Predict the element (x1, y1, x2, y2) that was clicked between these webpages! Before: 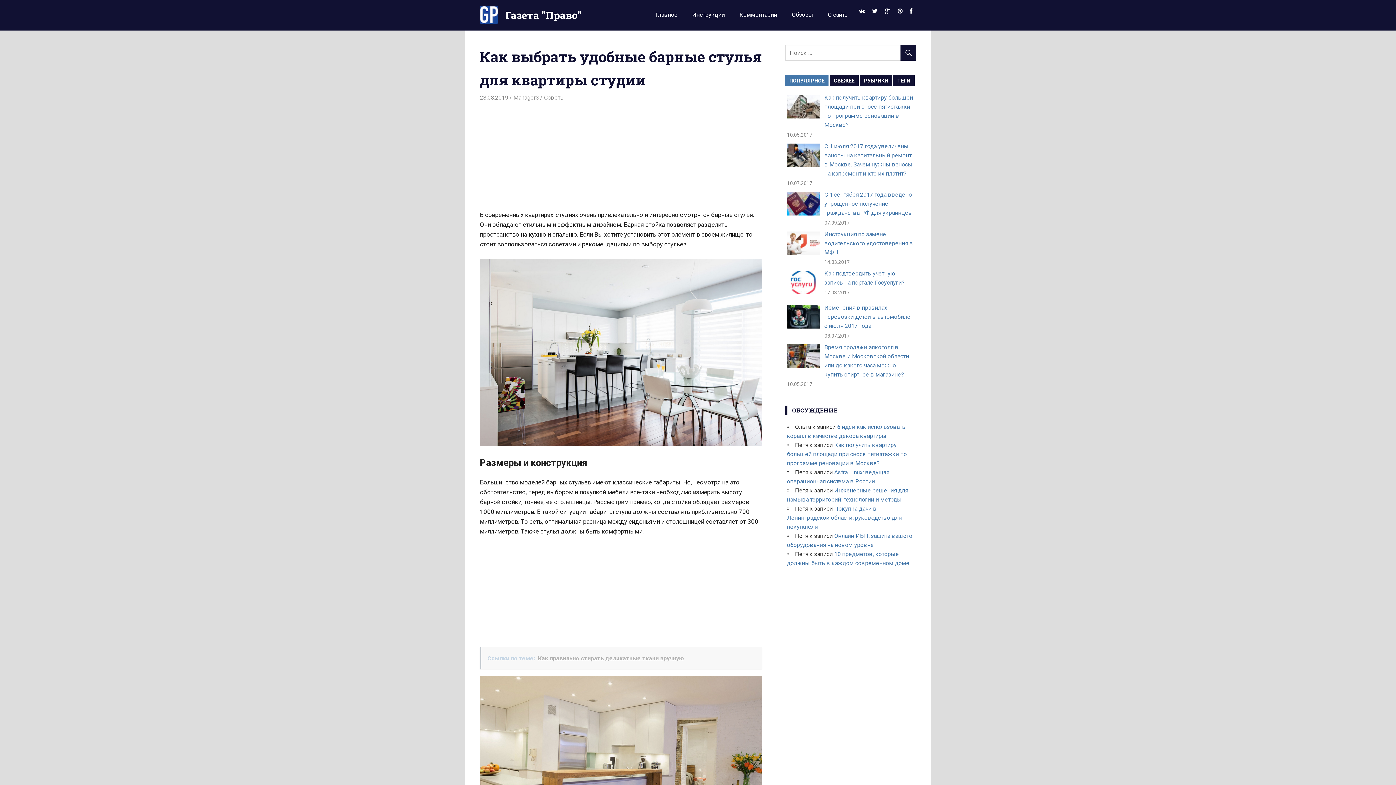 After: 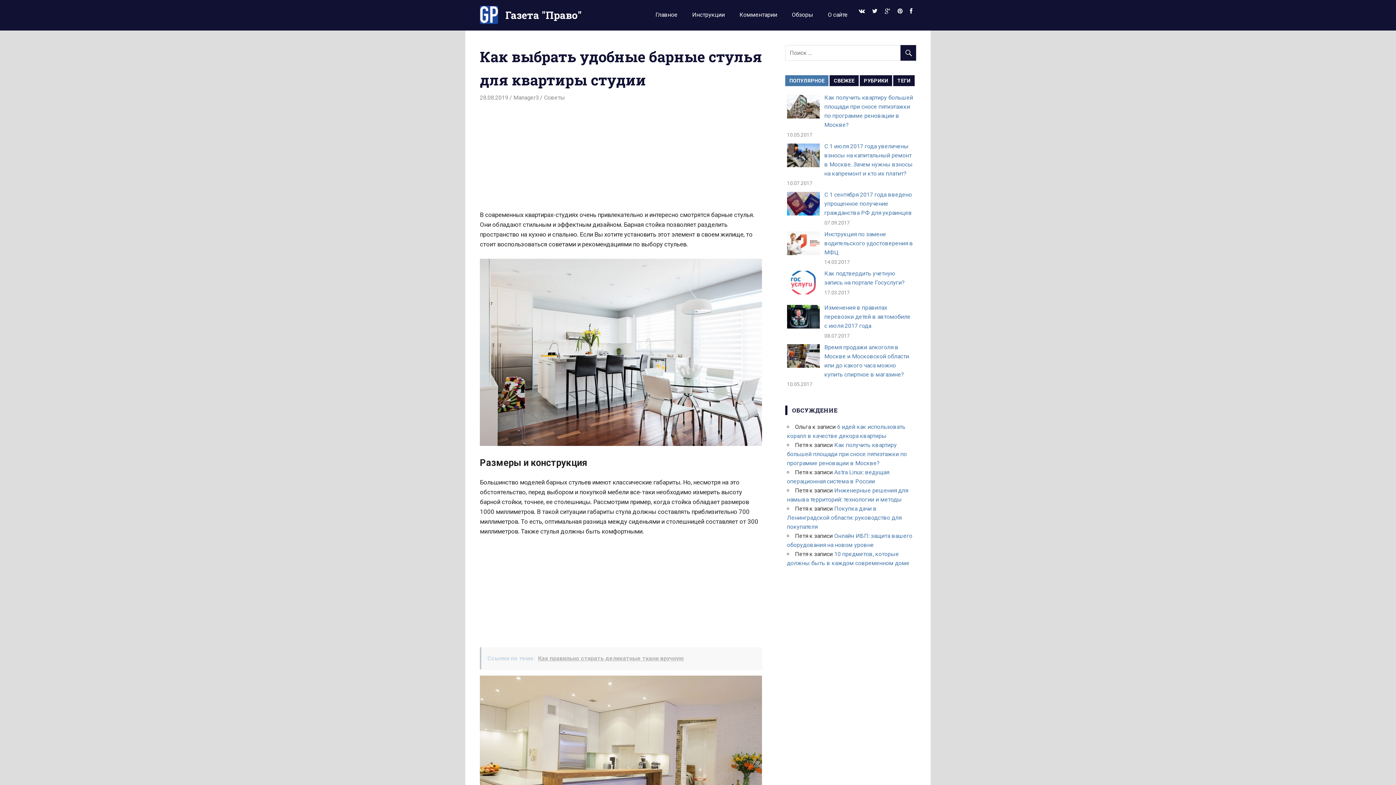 Action: bbox: (785, 75, 828, 86) label: ПОПУЛЯРНОЕ